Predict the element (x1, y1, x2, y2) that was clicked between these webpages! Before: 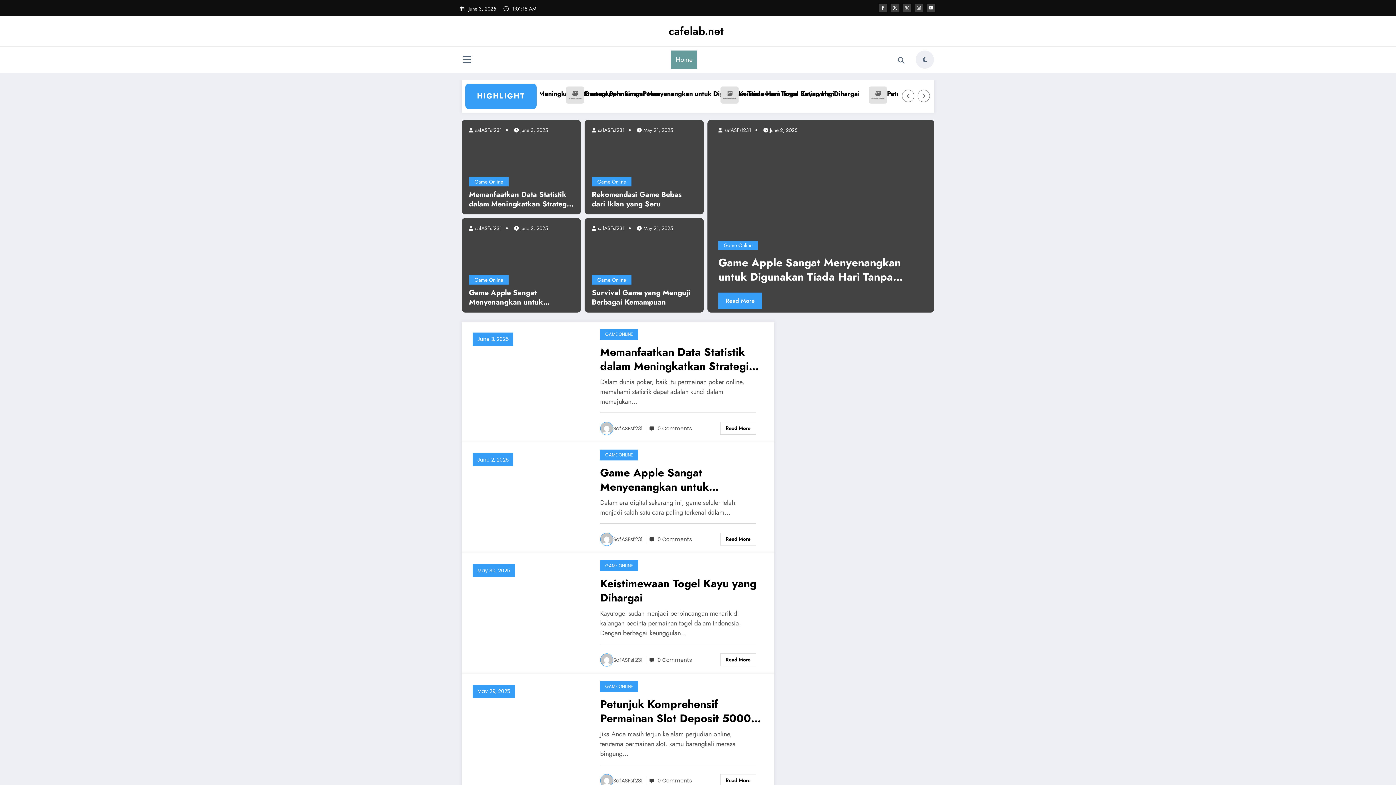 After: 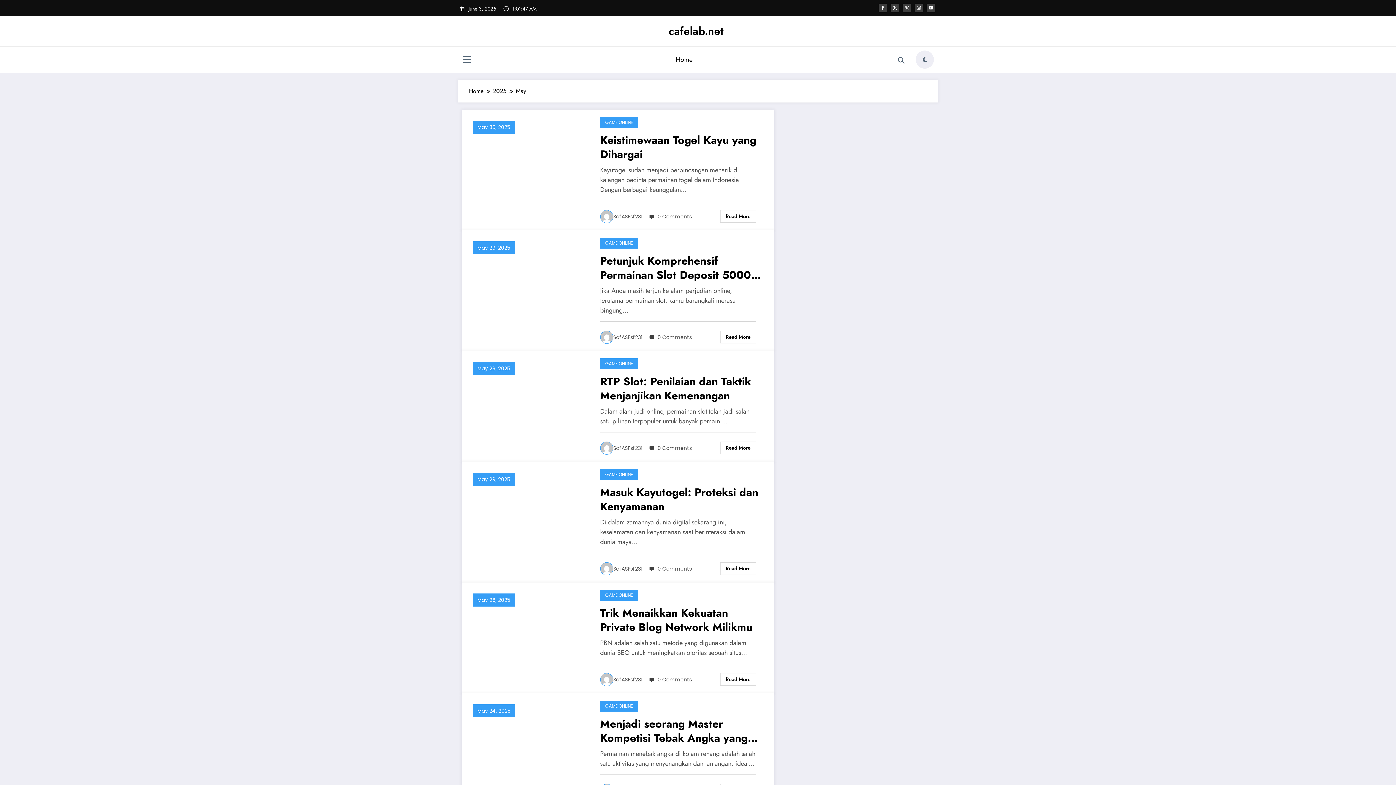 Action: bbox: (472, 685, 514, 698) label: May 29, 2025